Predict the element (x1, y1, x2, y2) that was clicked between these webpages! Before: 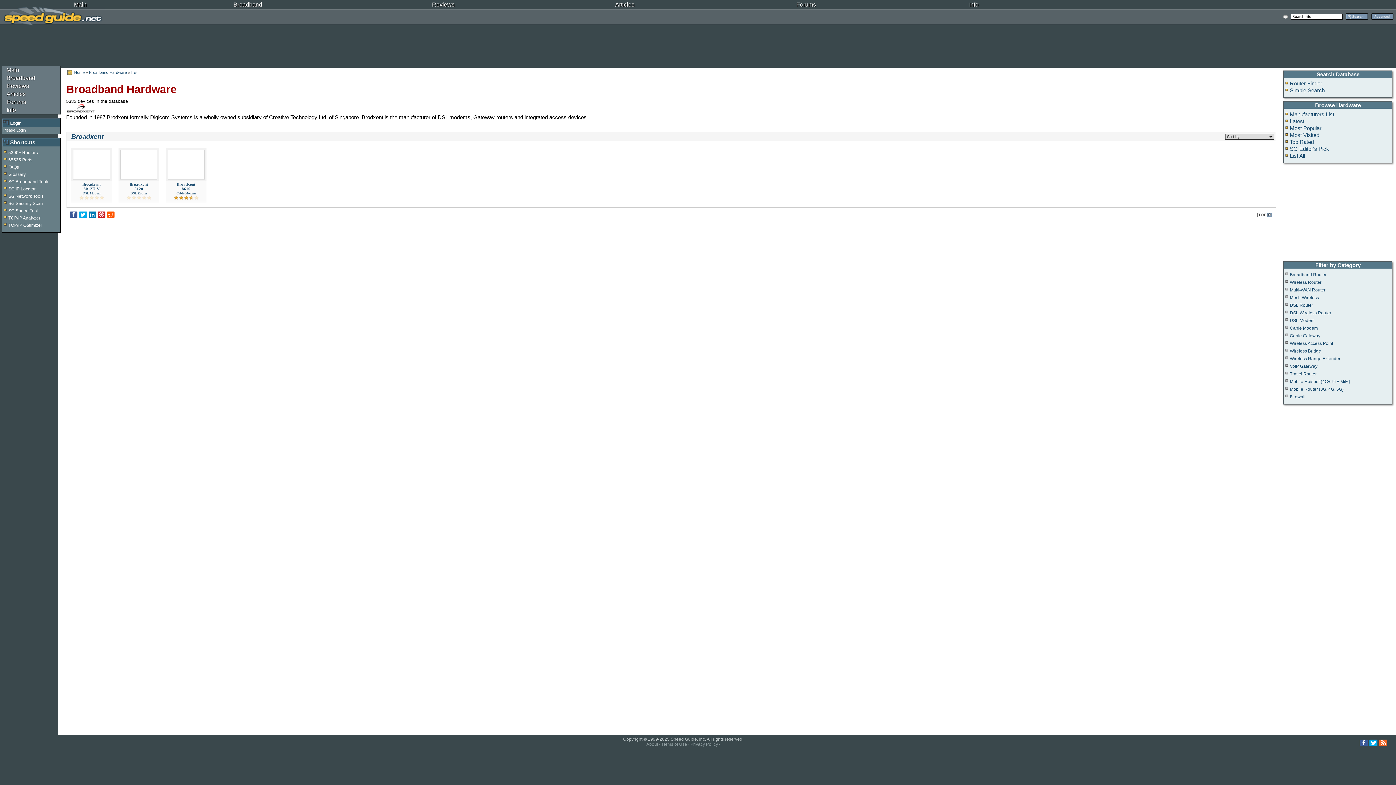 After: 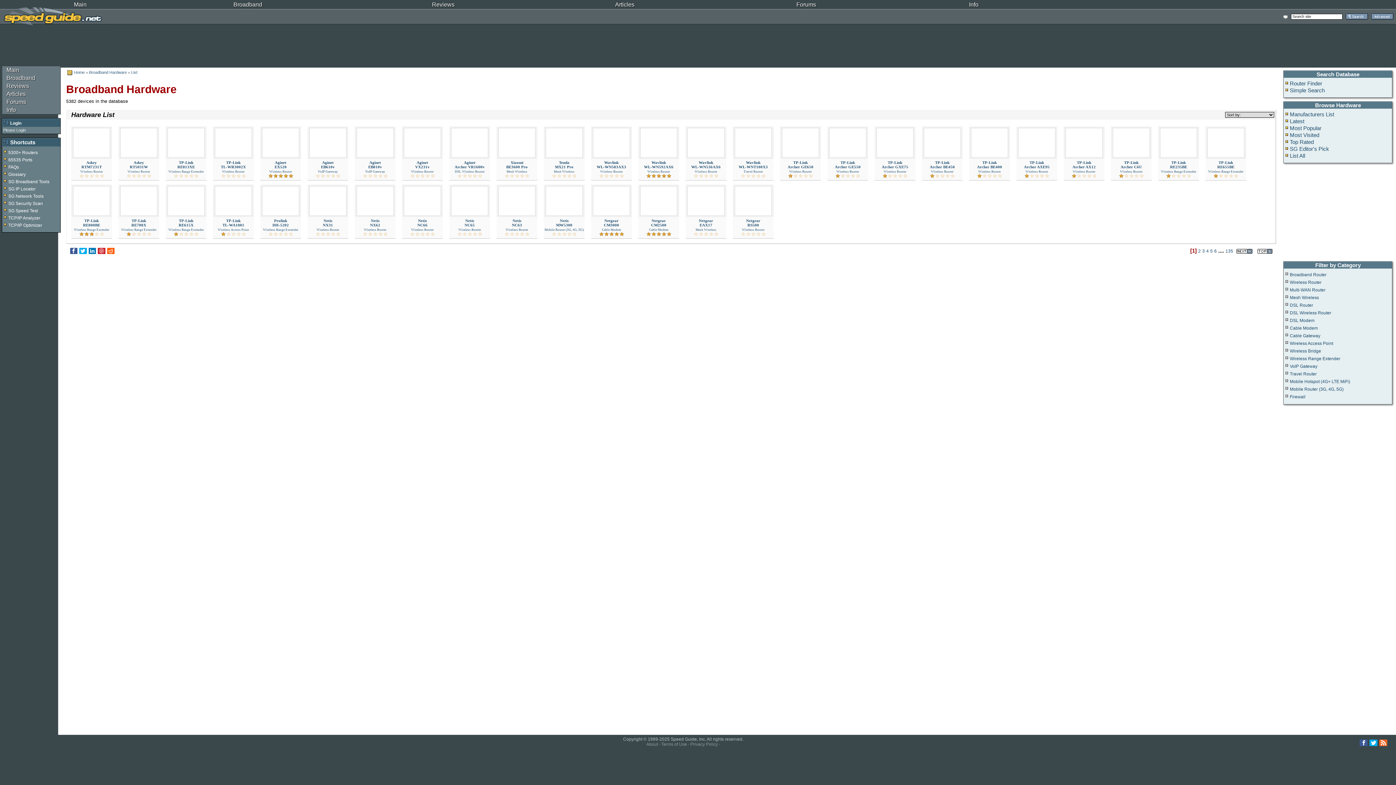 Action: label: 5300+ Routers bbox: (8, 150, 37, 155)